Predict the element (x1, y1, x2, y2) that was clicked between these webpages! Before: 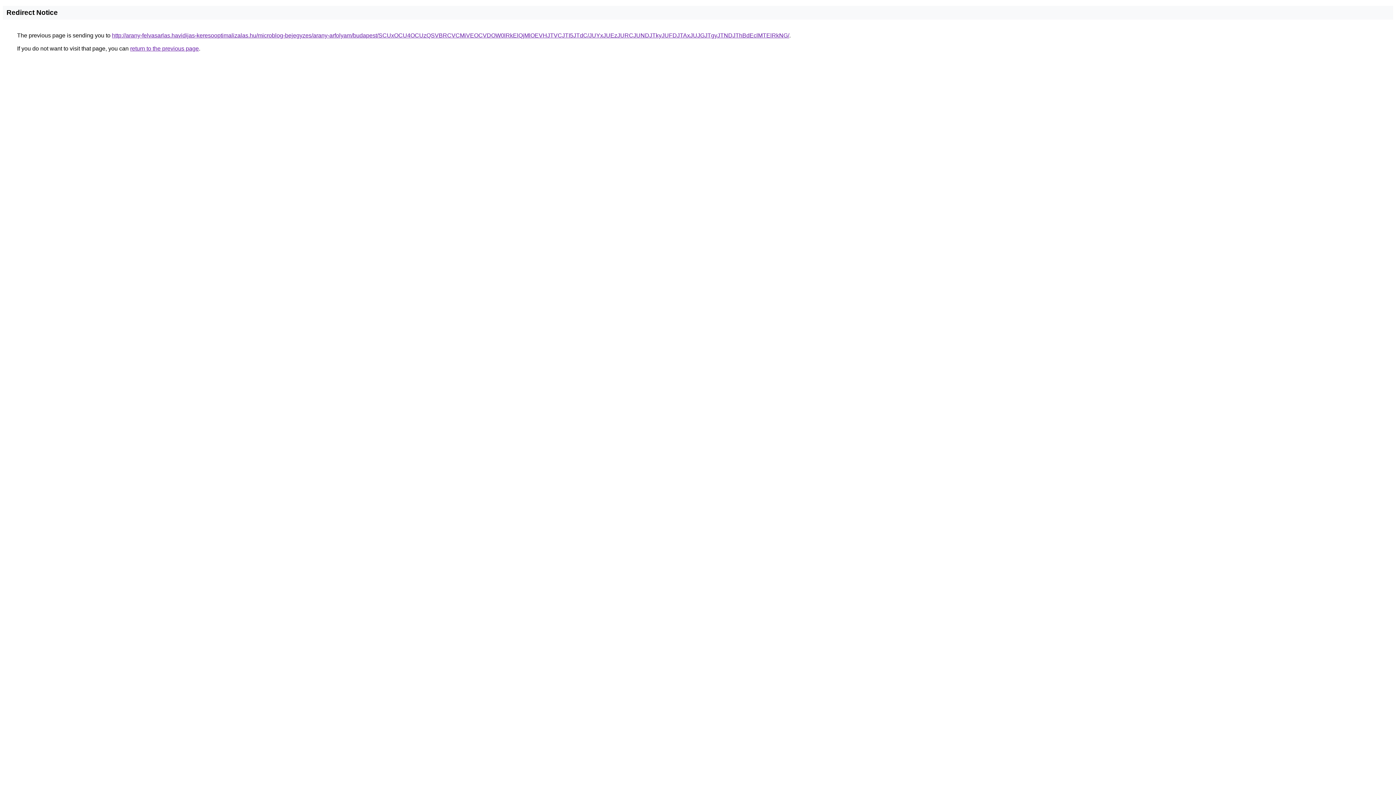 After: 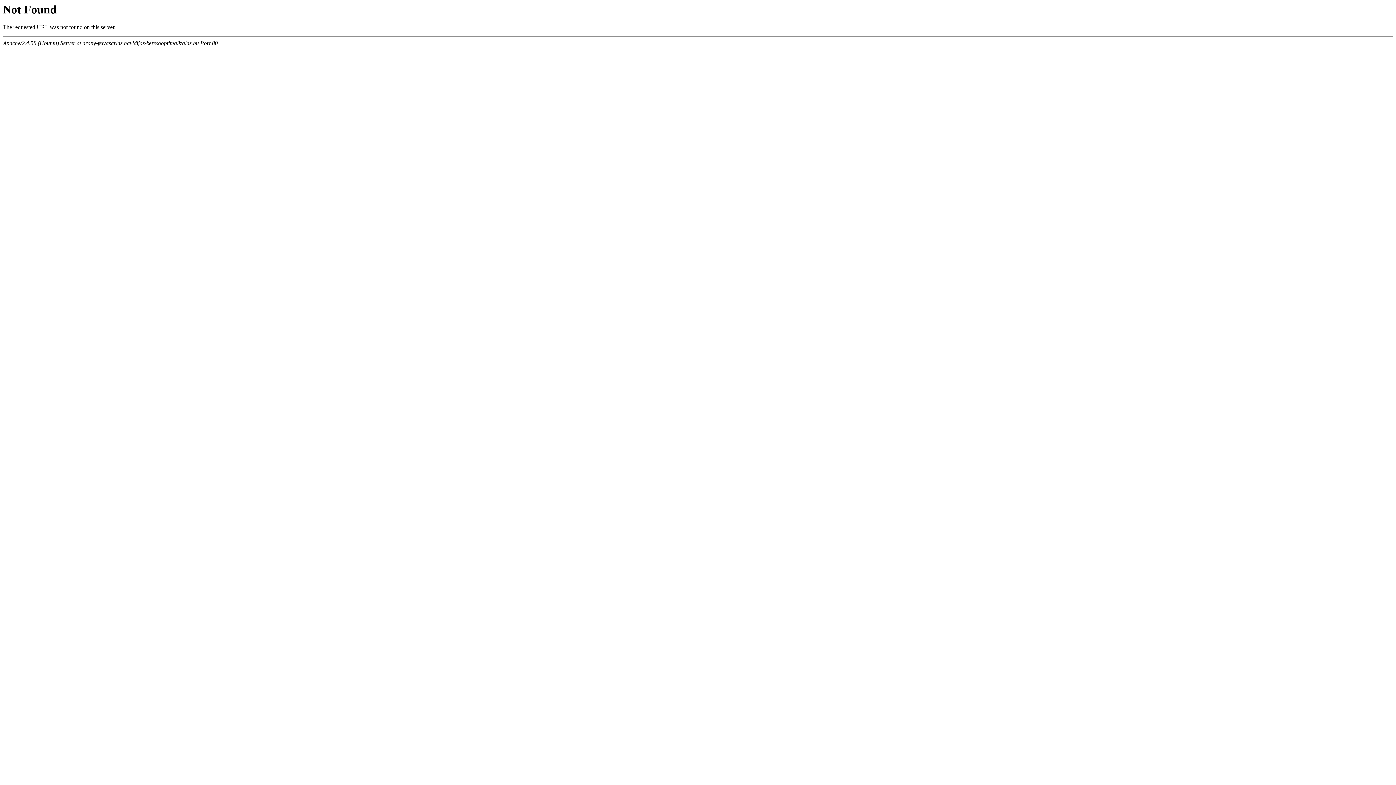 Action: label: http://arany-felvasarlas.havidijas-keresooptimalizalas.hu/microblog-bejegyzes/arany-arfolyam/budapest/SCUxOCU4OCUzQSVBRCVCMiVEOCVDOW0lRkElQjMlOEVHJTVCJTI5JTdC/JUYxJUEzJURCJUNDJTkyJUFDJTAxJUJGJTgyJTNDJThBdEclMTElRkNG/ bbox: (112, 32, 789, 38)